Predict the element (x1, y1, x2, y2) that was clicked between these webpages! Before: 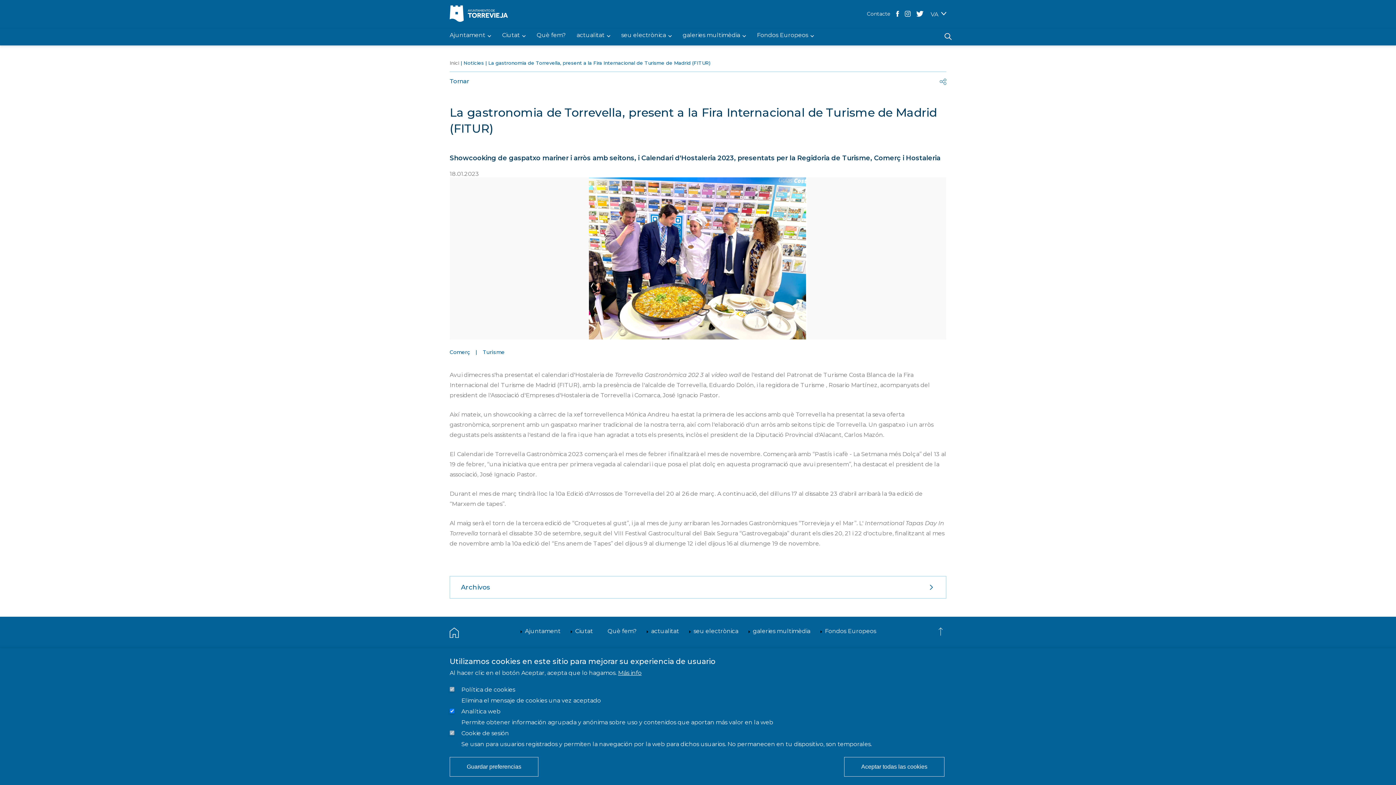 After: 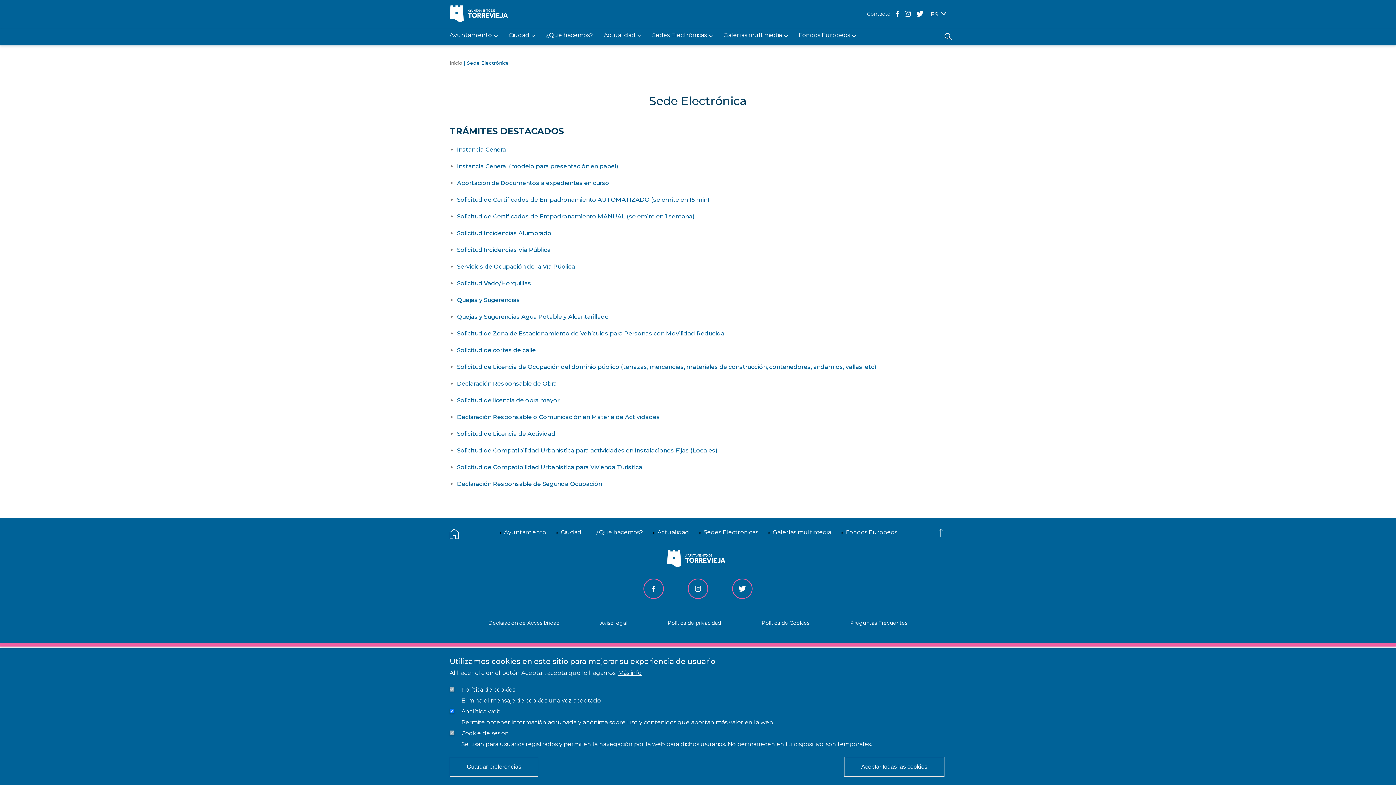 Action: bbox: (621, 32, 672, 41) label: seu electrònica